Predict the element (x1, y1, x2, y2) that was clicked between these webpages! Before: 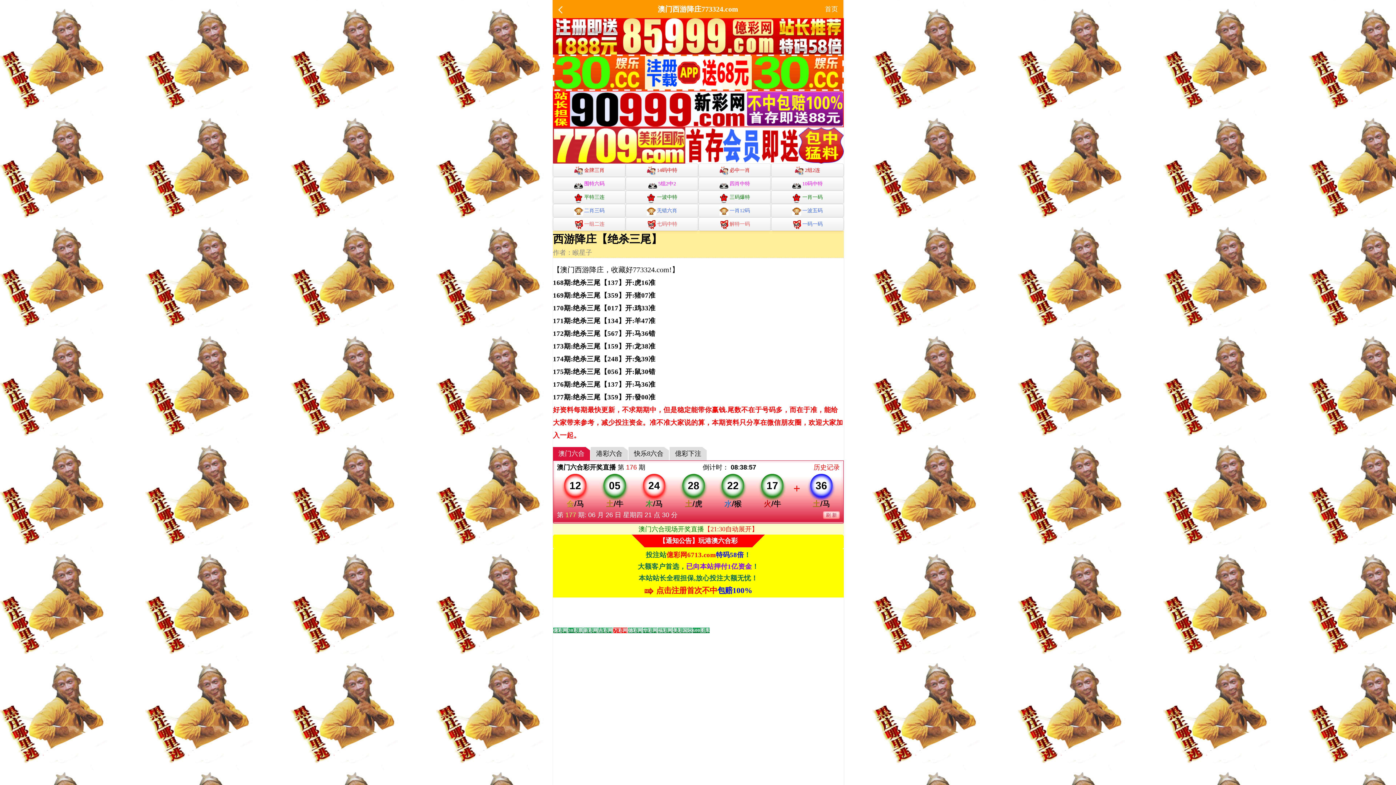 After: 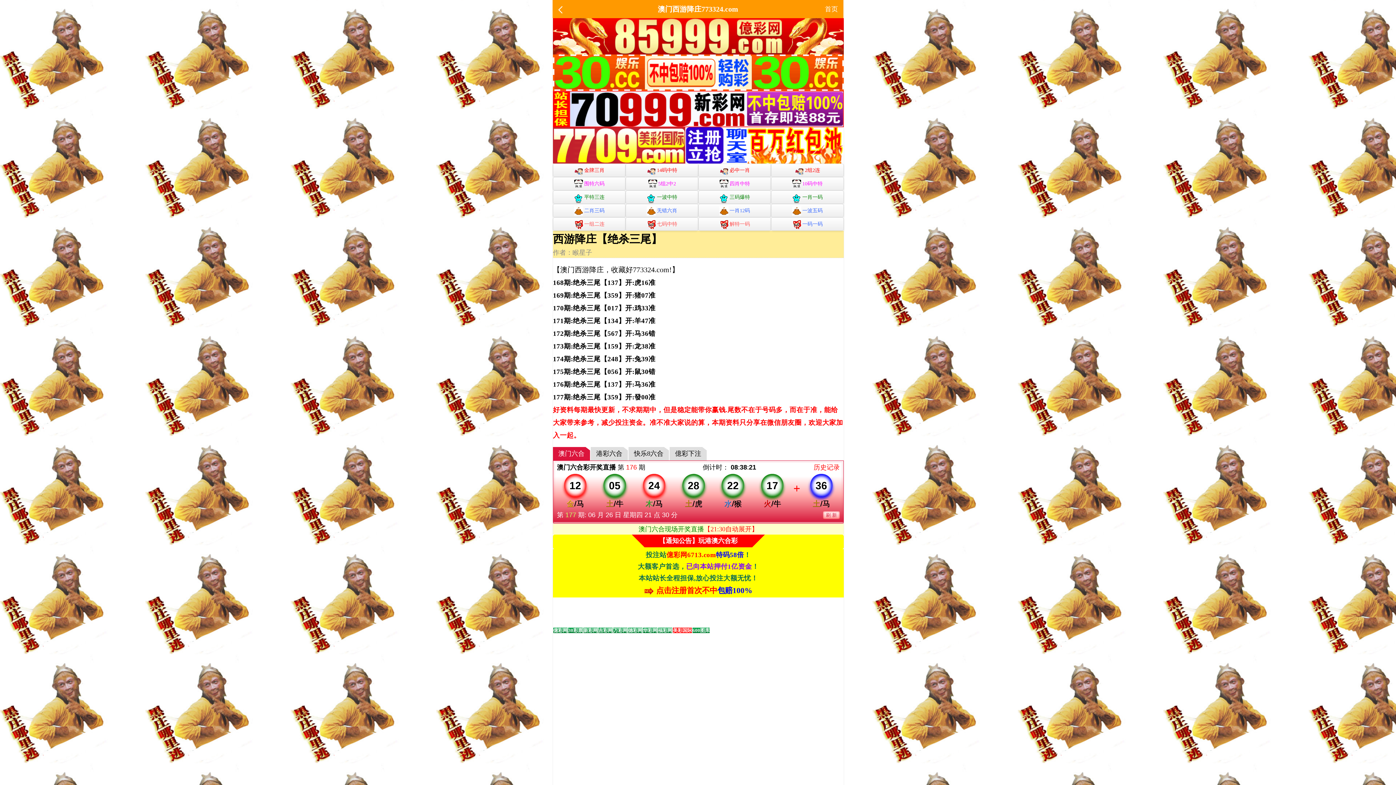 Action: label: Go to slide 3 bbox: (583, 627, 597, 633)